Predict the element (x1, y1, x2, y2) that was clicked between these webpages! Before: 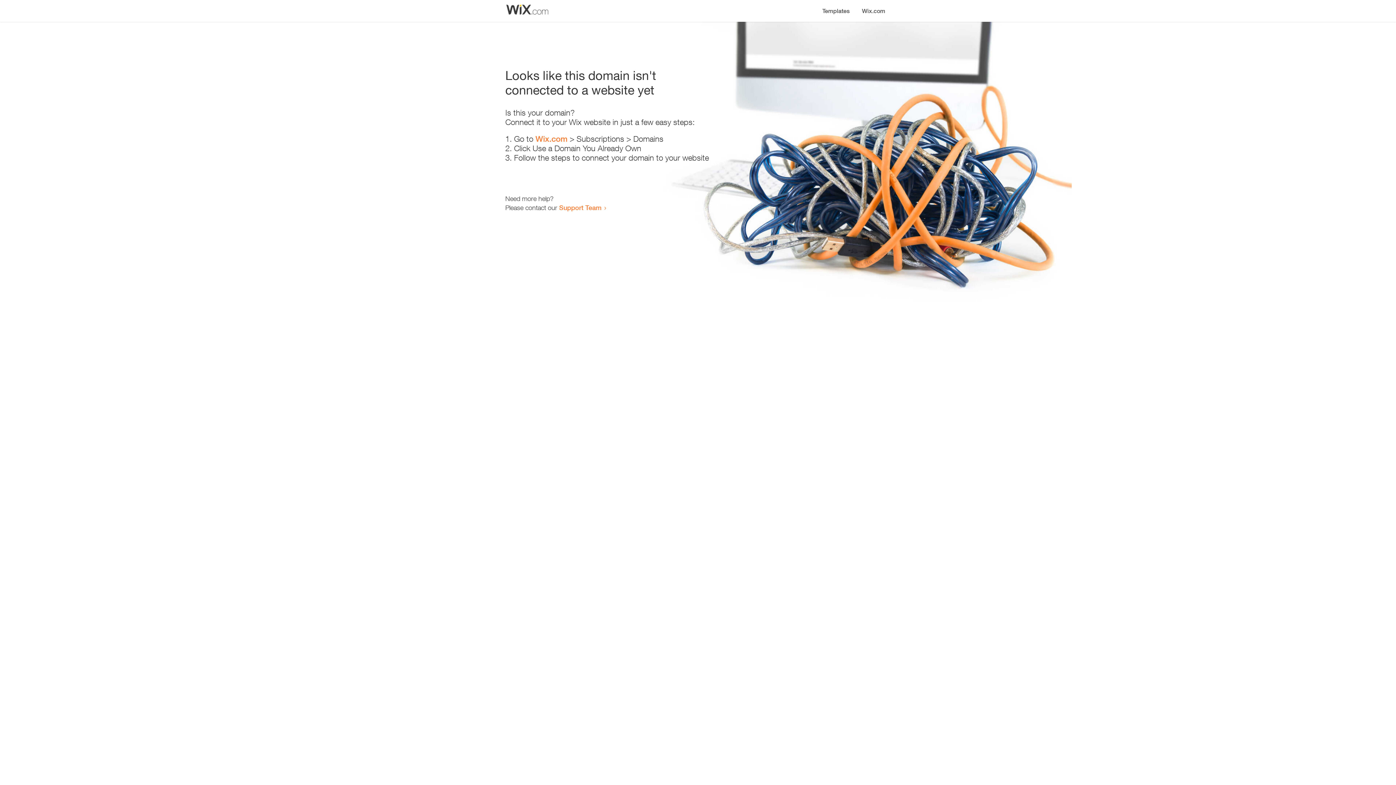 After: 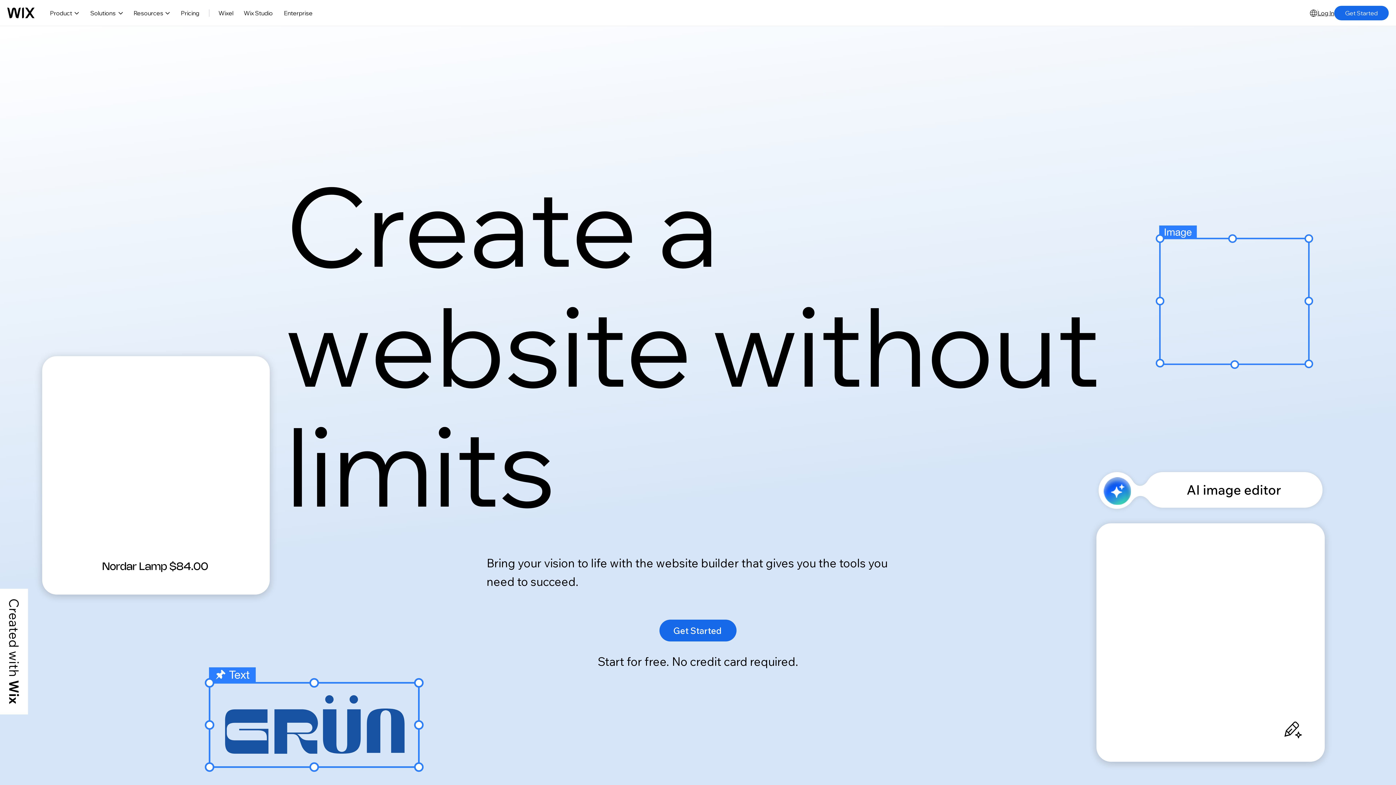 Action: bbox: (856, 0, 890, 14) label: Wix.com